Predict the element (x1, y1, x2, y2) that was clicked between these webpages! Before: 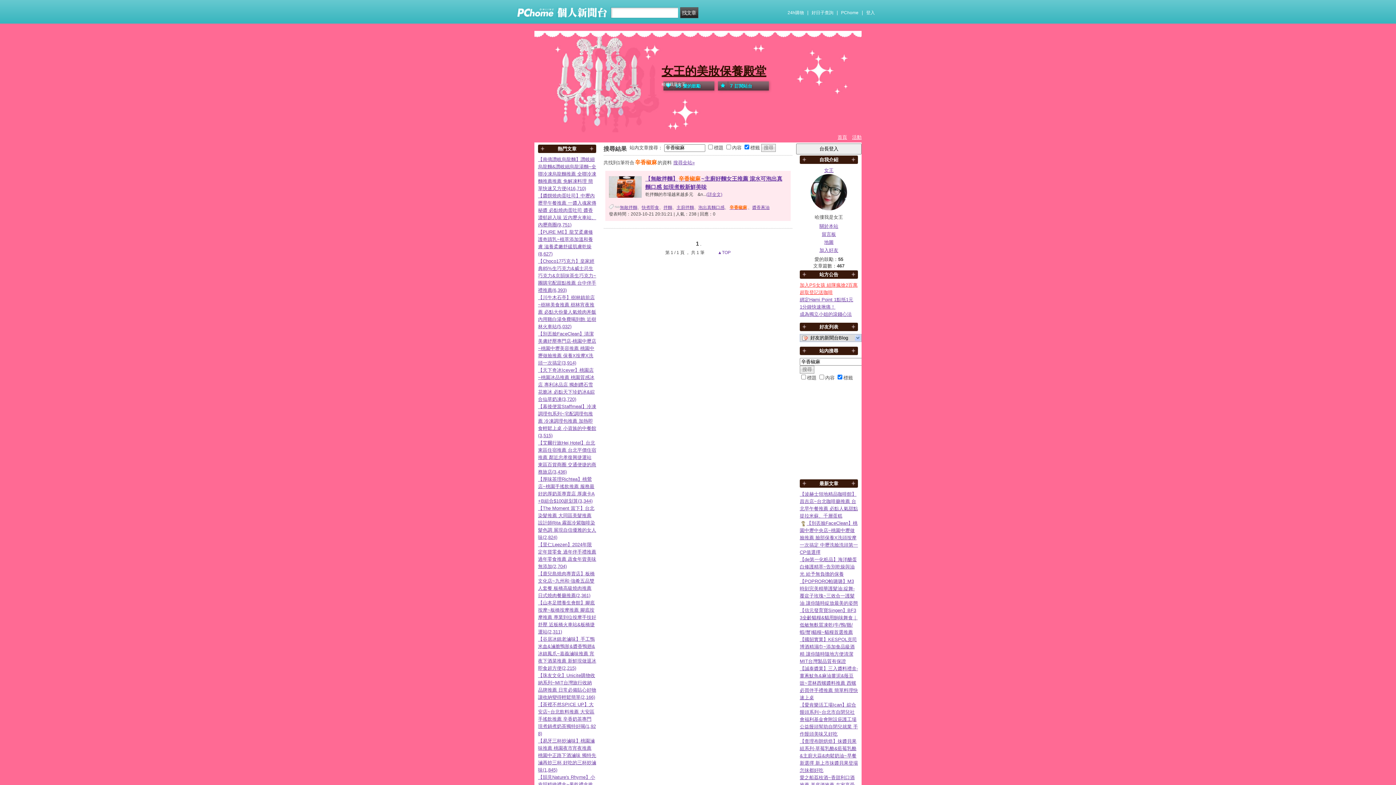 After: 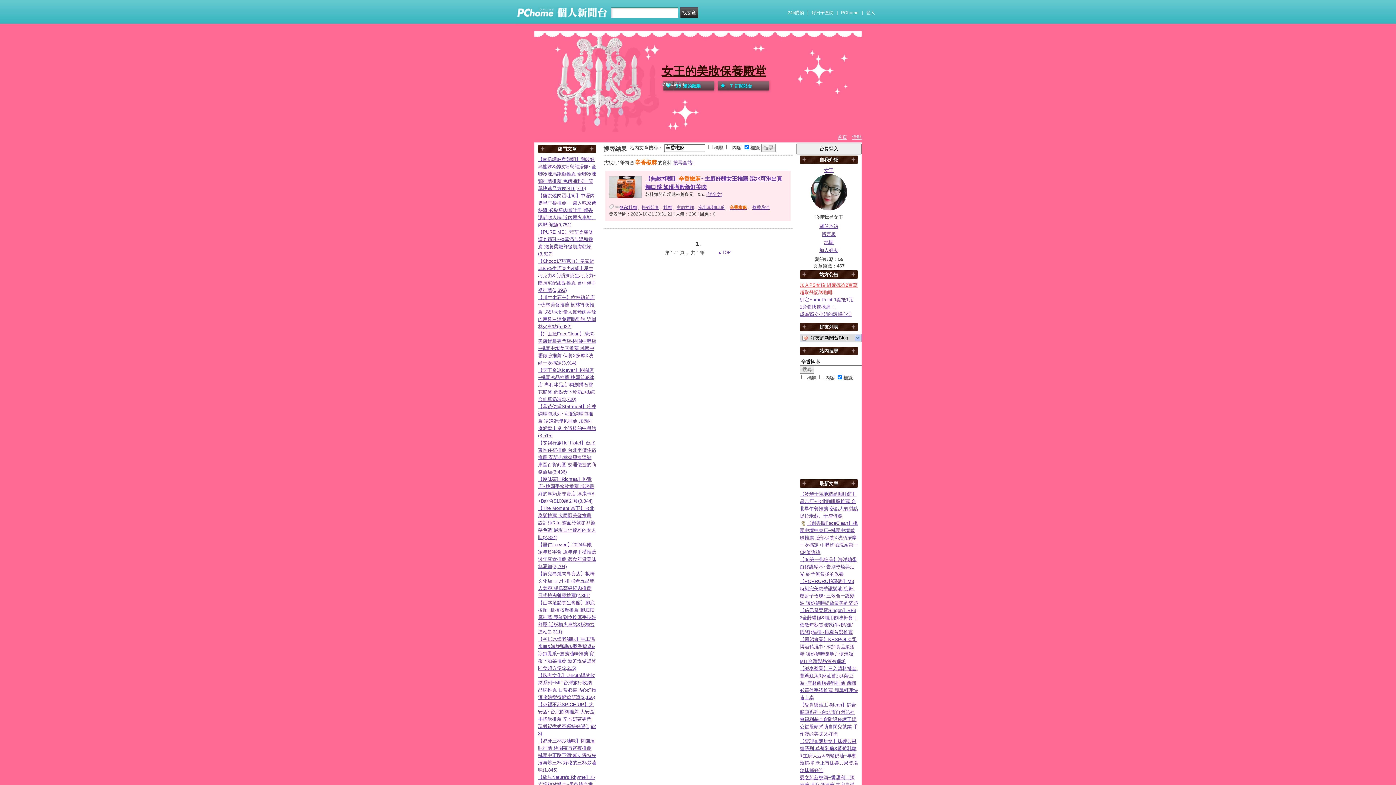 Action: label: 超取登記送咖啡 bbox: (800, 289, 833, 295)